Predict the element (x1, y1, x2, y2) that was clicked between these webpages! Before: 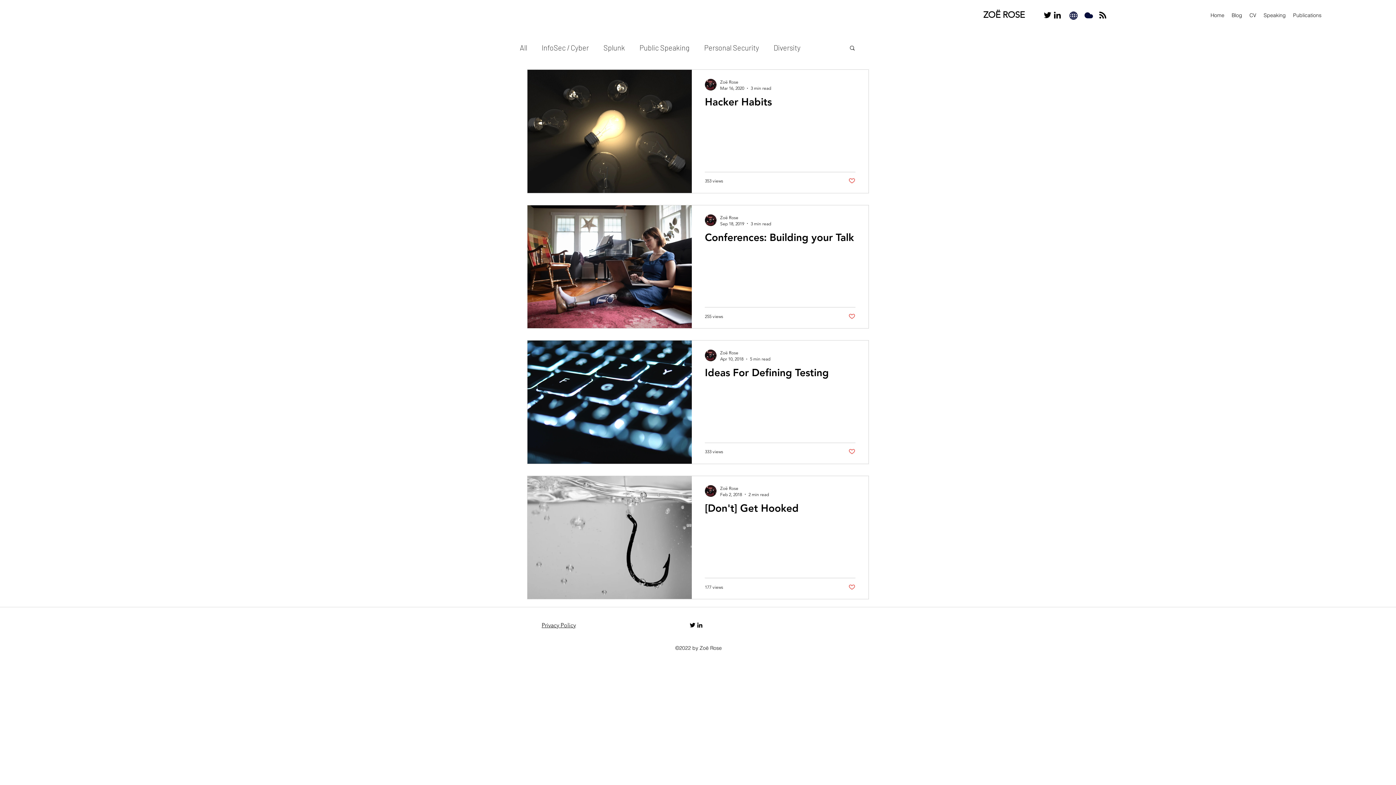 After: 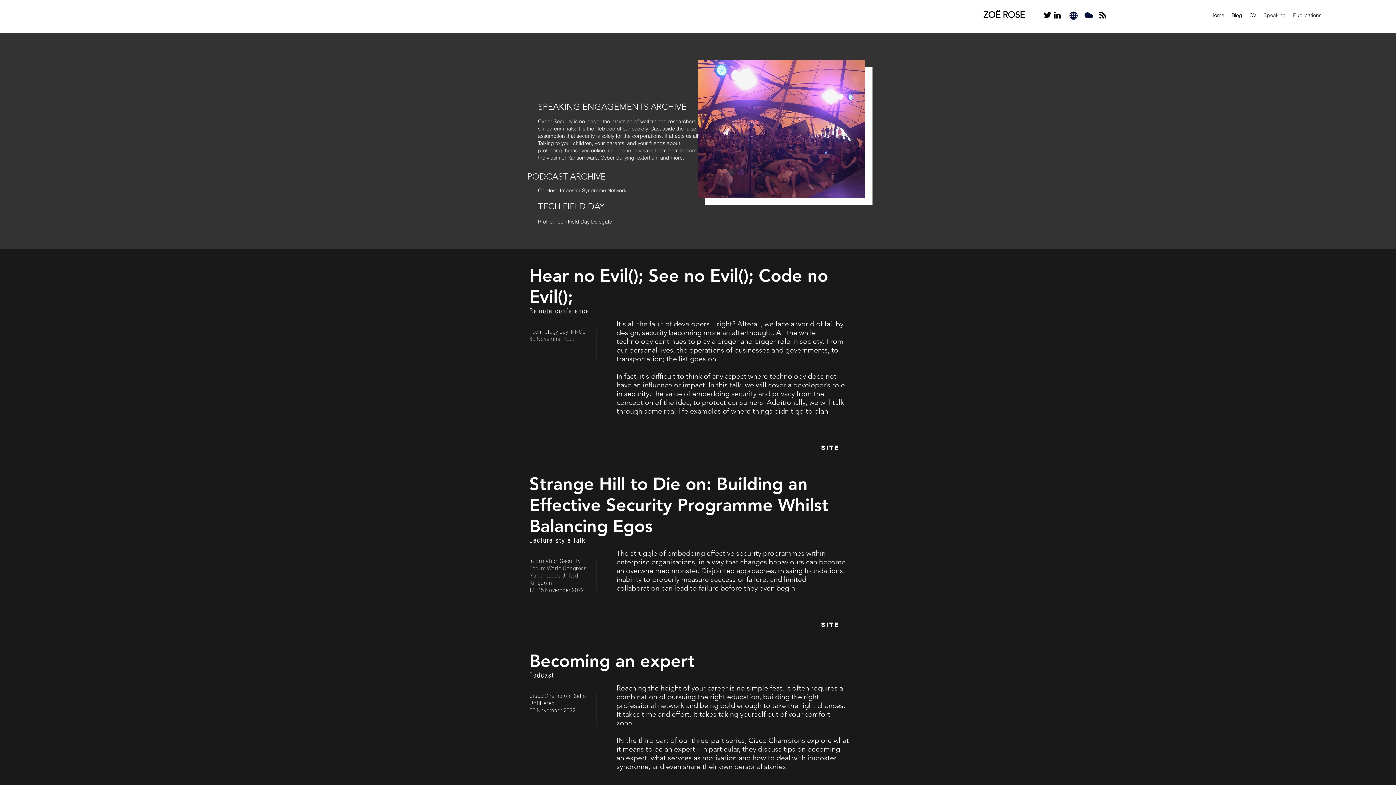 Action: bbox: (1260, 9, 1289, 20) label: Speaking